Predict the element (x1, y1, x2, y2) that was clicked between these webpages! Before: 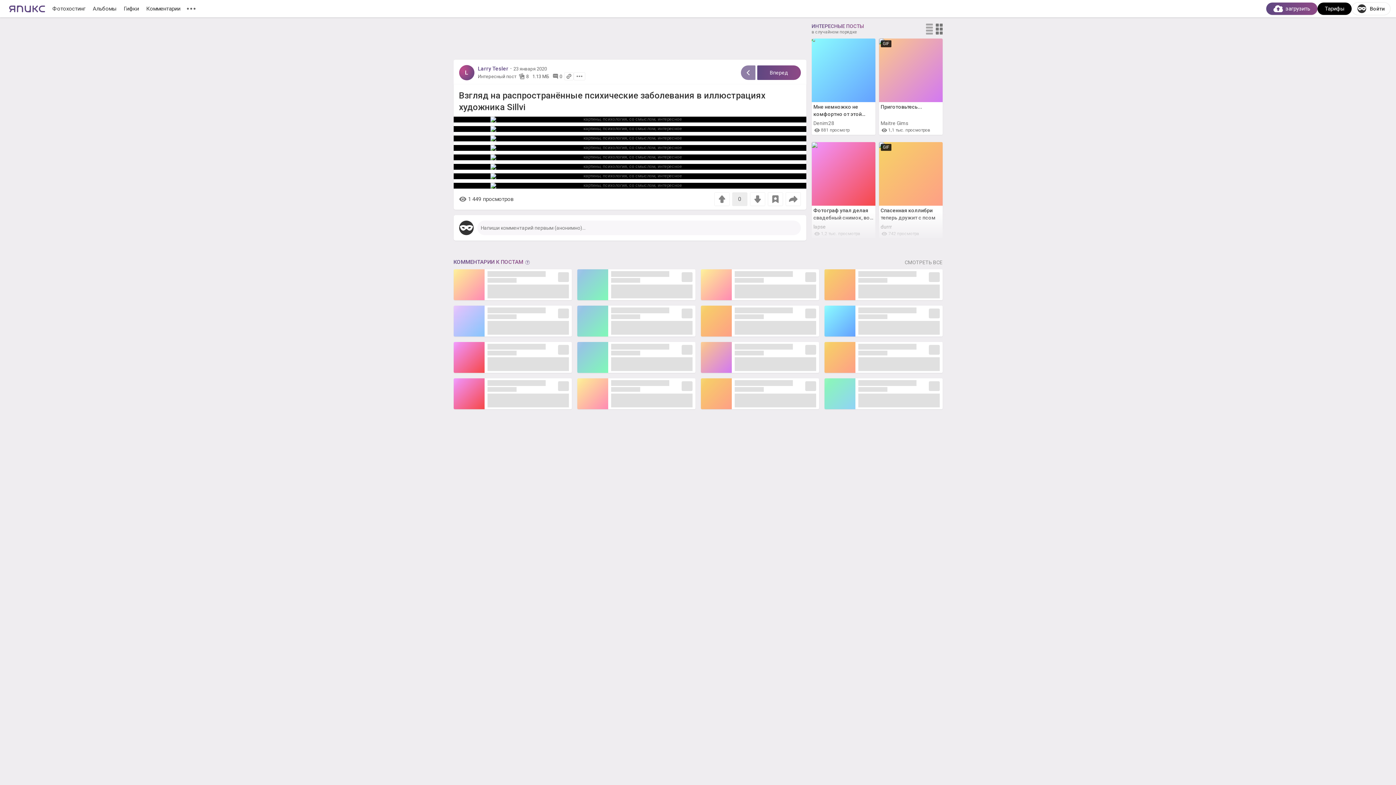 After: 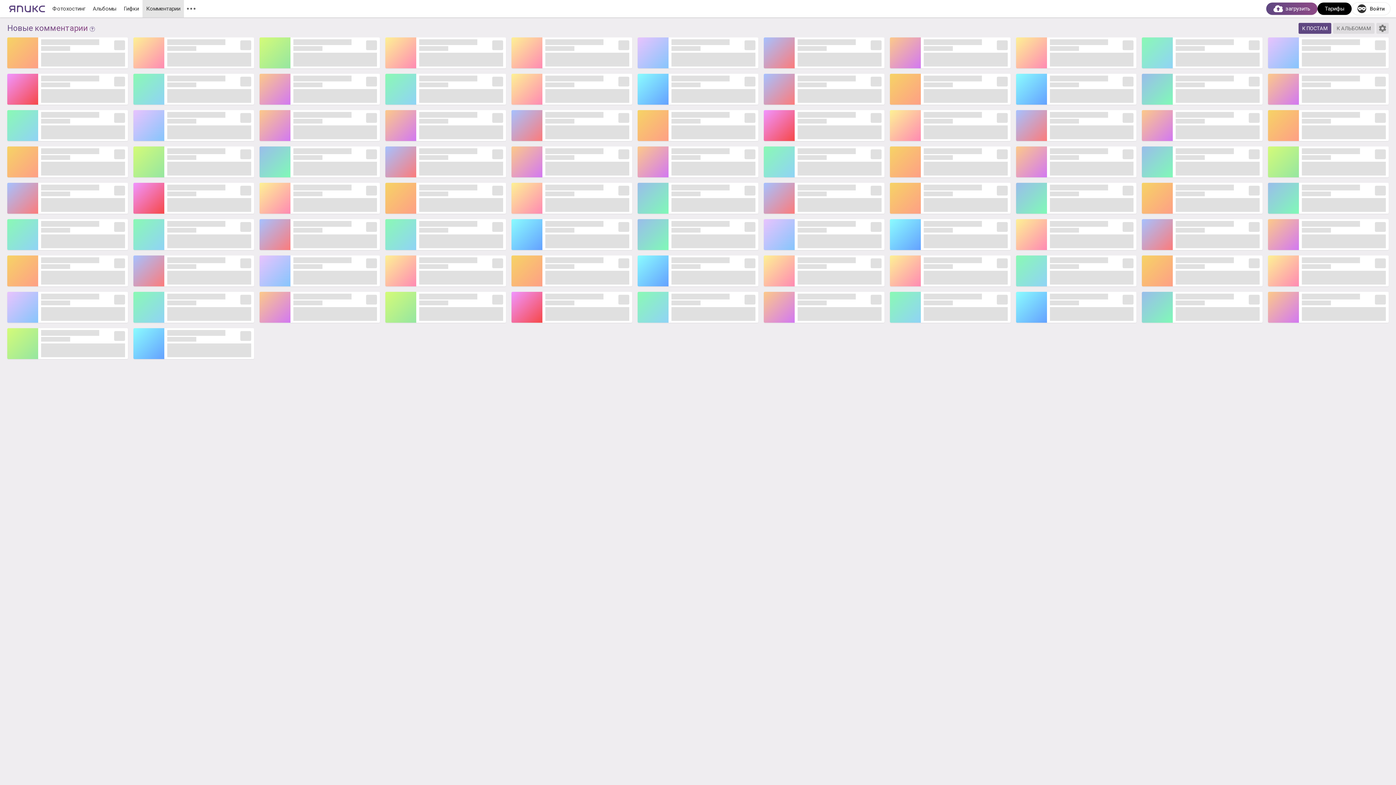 Action: bbox: (142, 0, 184, 17) label: Комментарии